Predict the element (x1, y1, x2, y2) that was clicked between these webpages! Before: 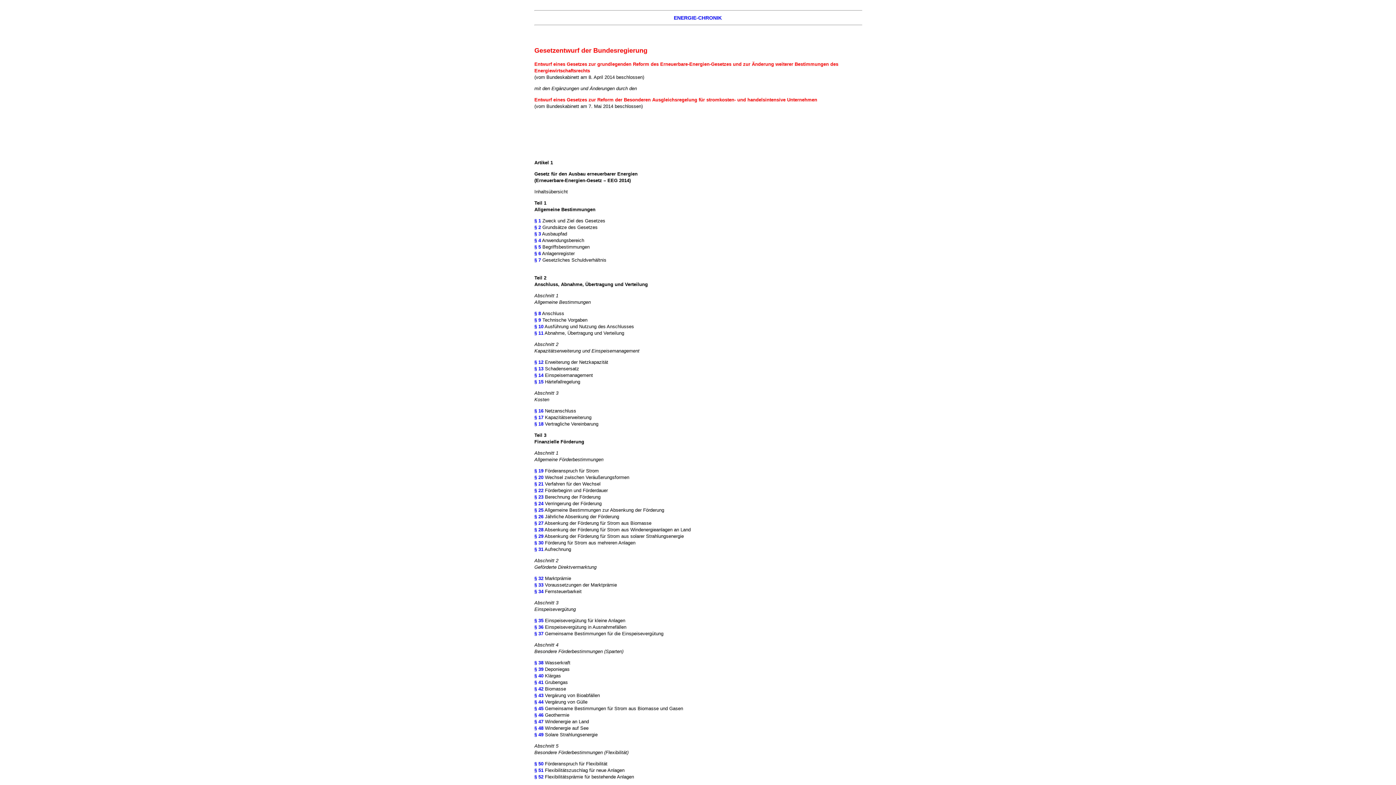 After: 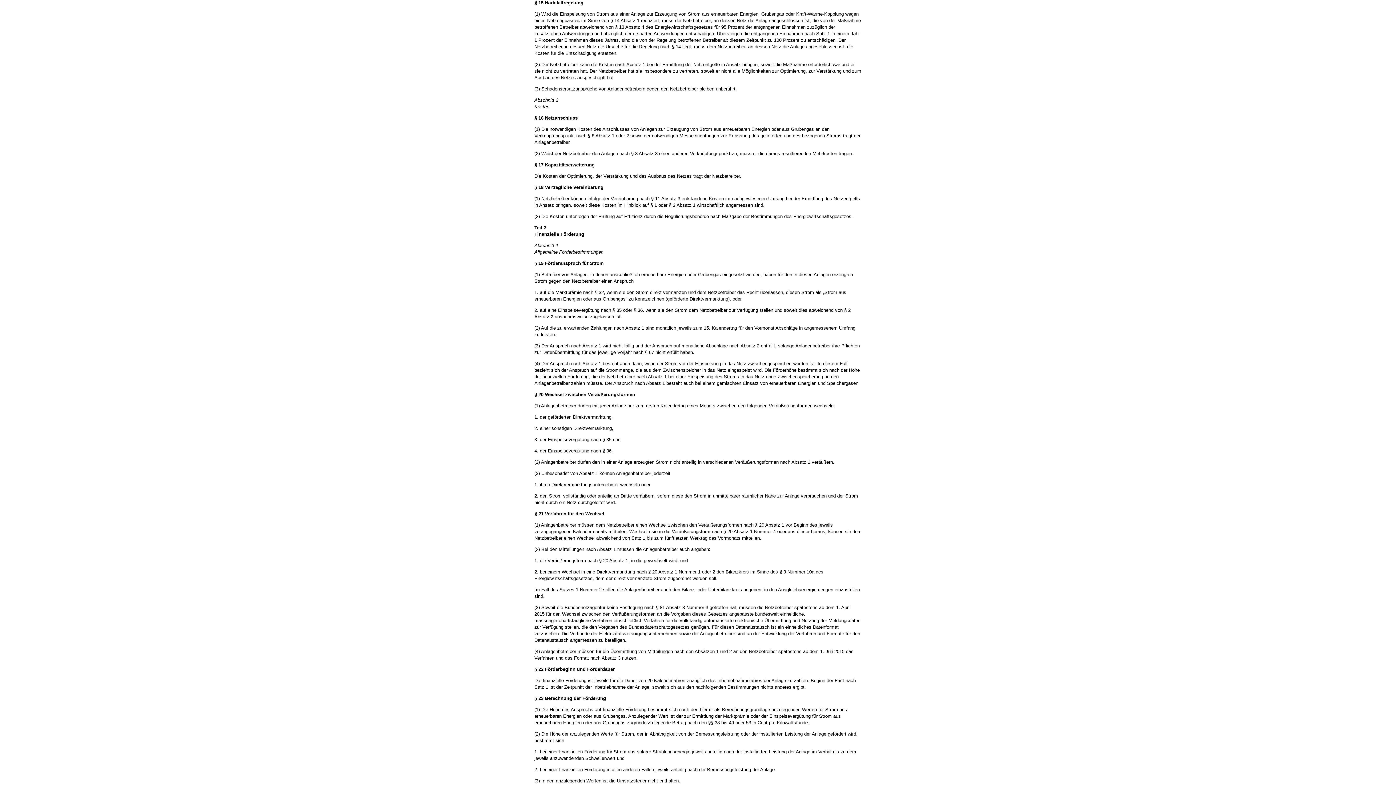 Action: label: § 15 bbox: (534, 379, 543, 384)